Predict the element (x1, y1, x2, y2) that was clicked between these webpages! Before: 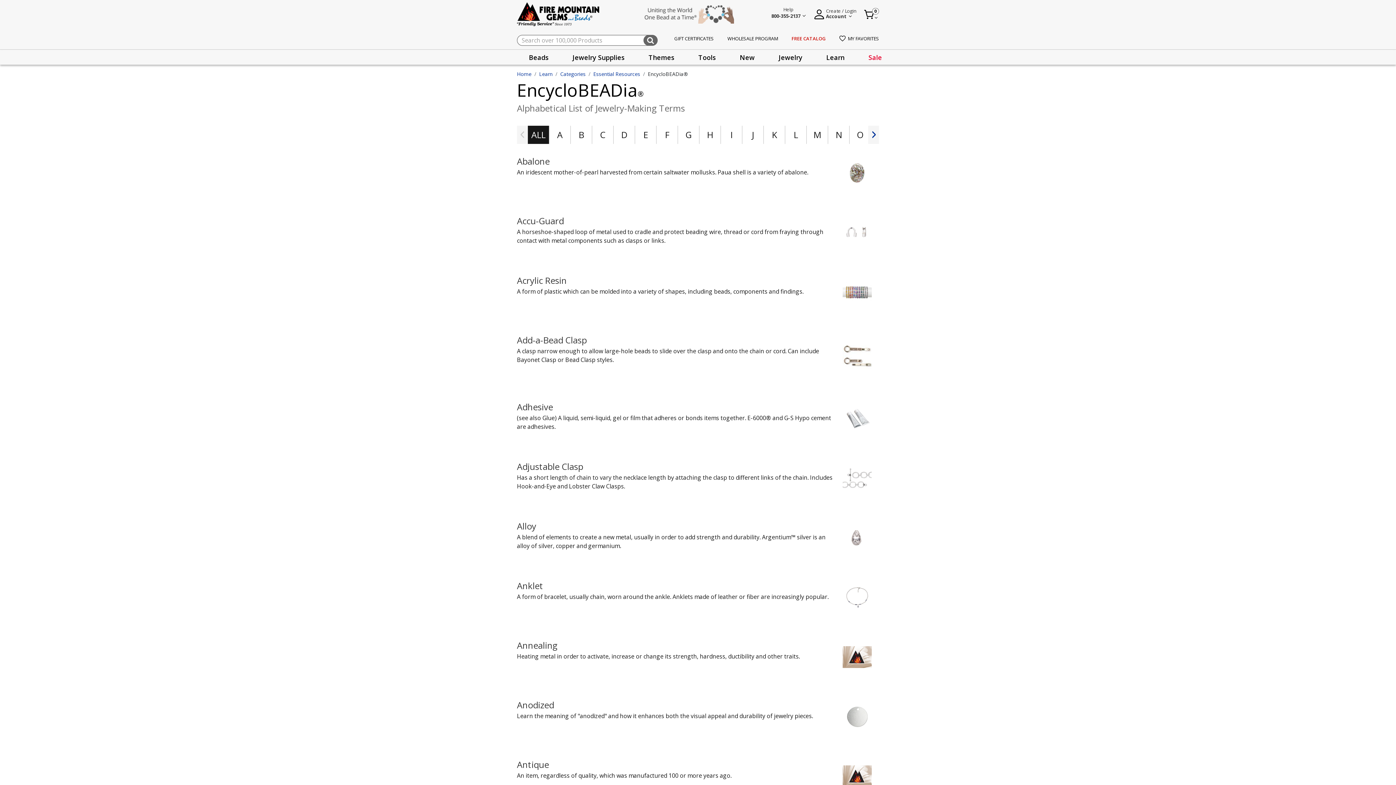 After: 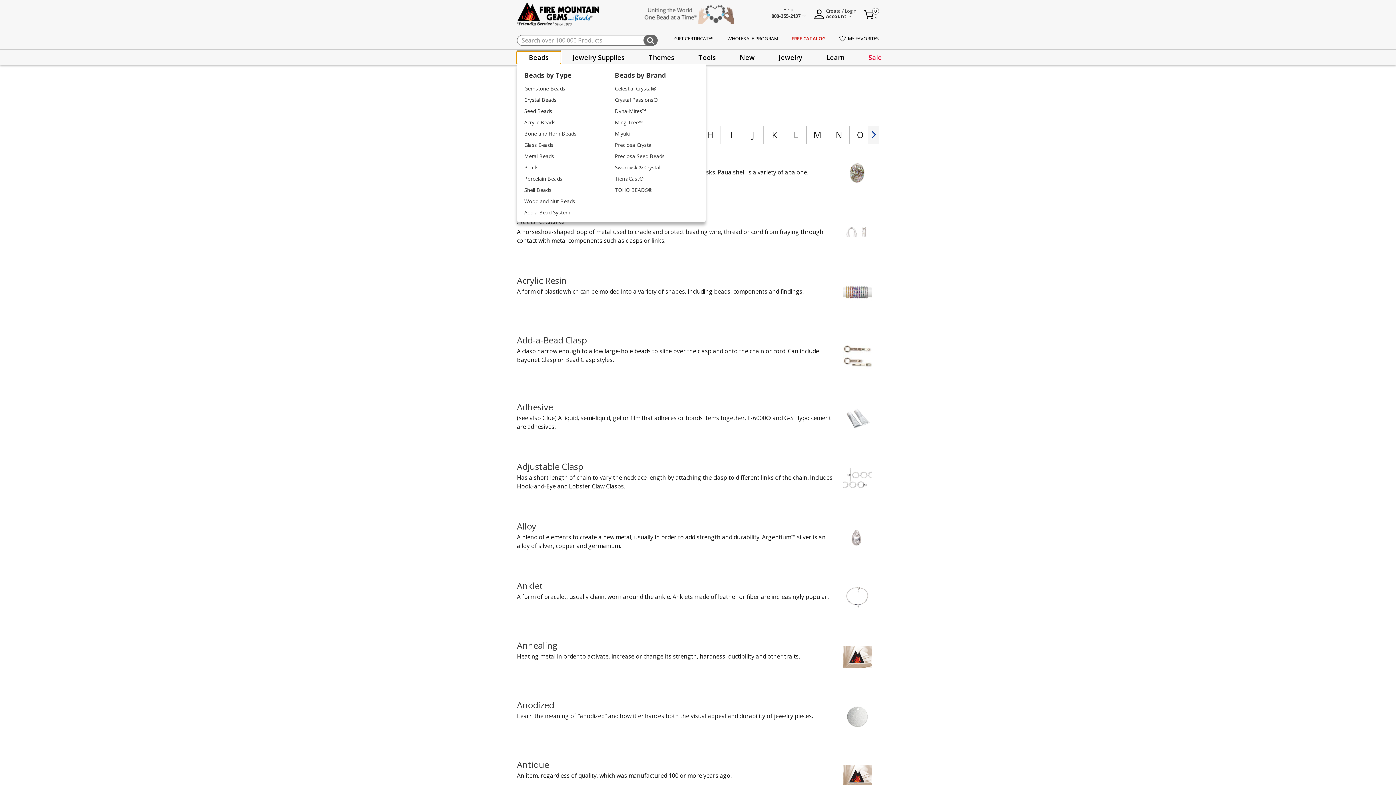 Action: bbox: (517, 51, 560, 63) label: Beads